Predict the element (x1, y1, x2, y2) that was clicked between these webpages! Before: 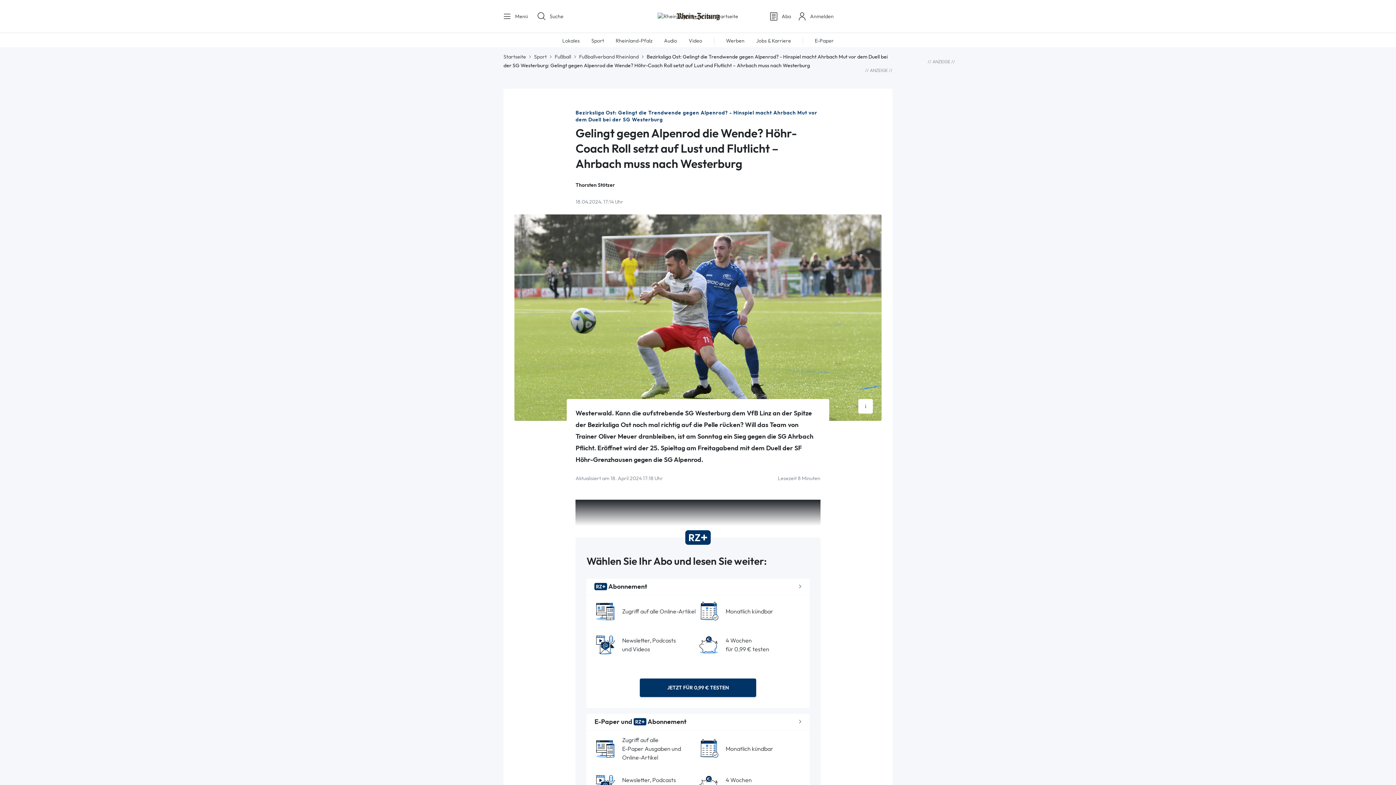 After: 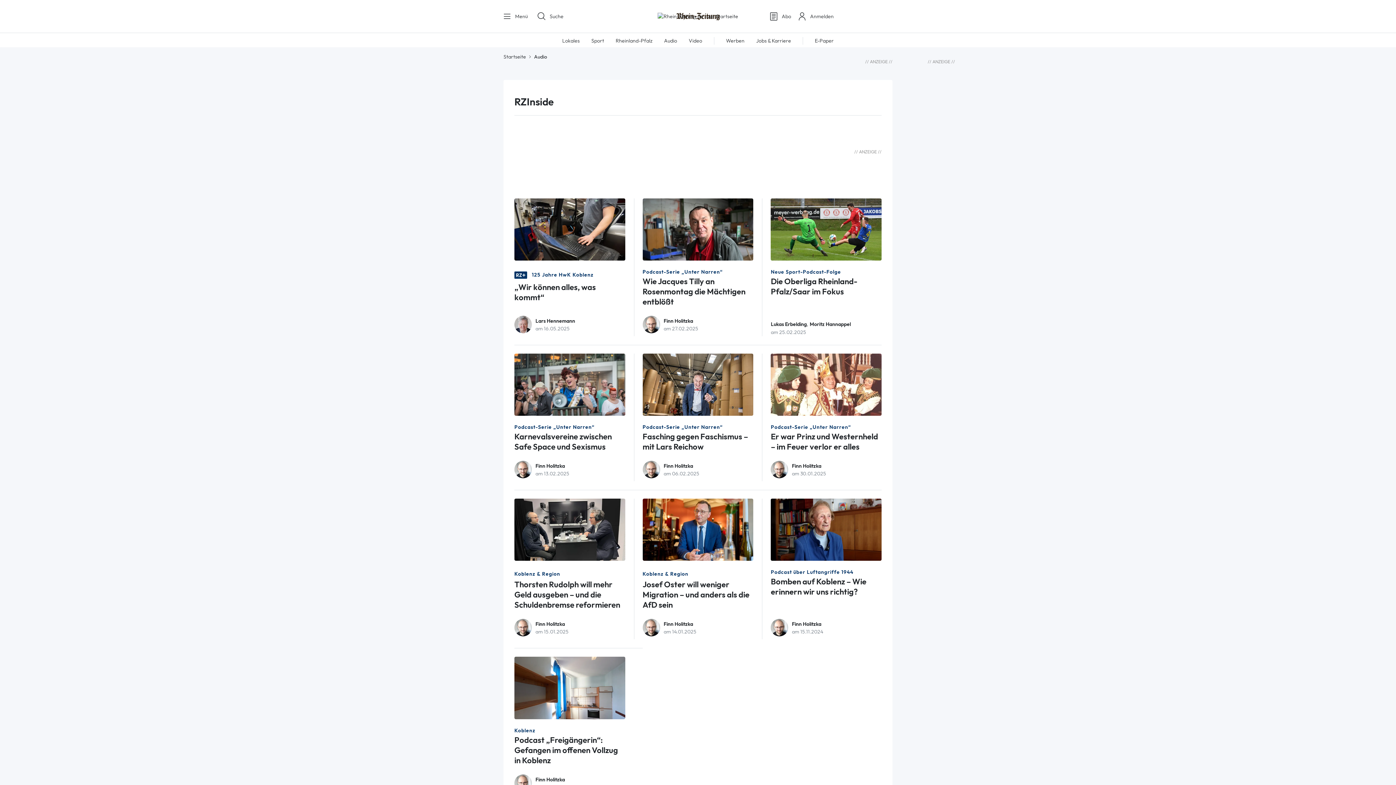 Action: bbox: (664, 37, 677, 43) label: Audio